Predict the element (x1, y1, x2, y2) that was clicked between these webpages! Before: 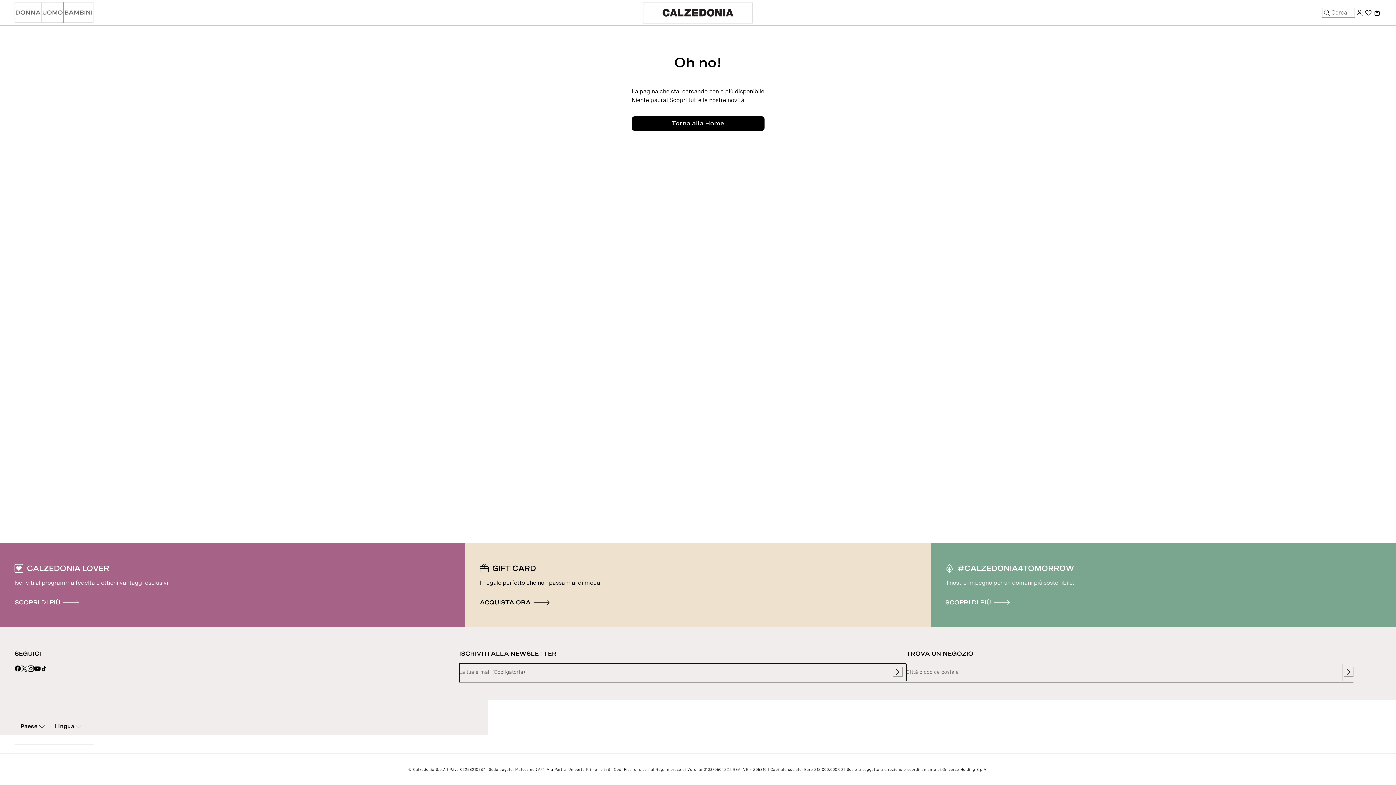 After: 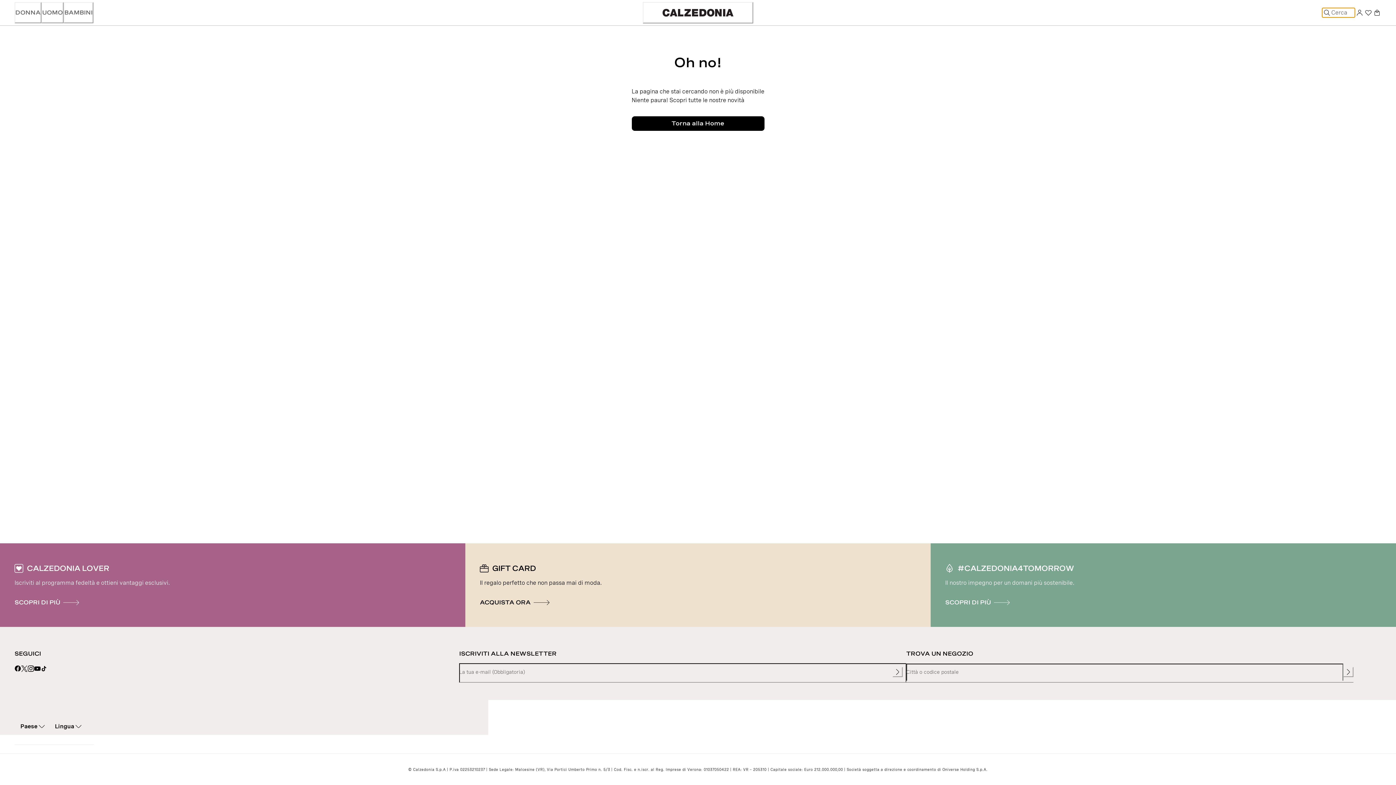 Action: bbox: (1322, 7, 1355, 17) label: Cerca